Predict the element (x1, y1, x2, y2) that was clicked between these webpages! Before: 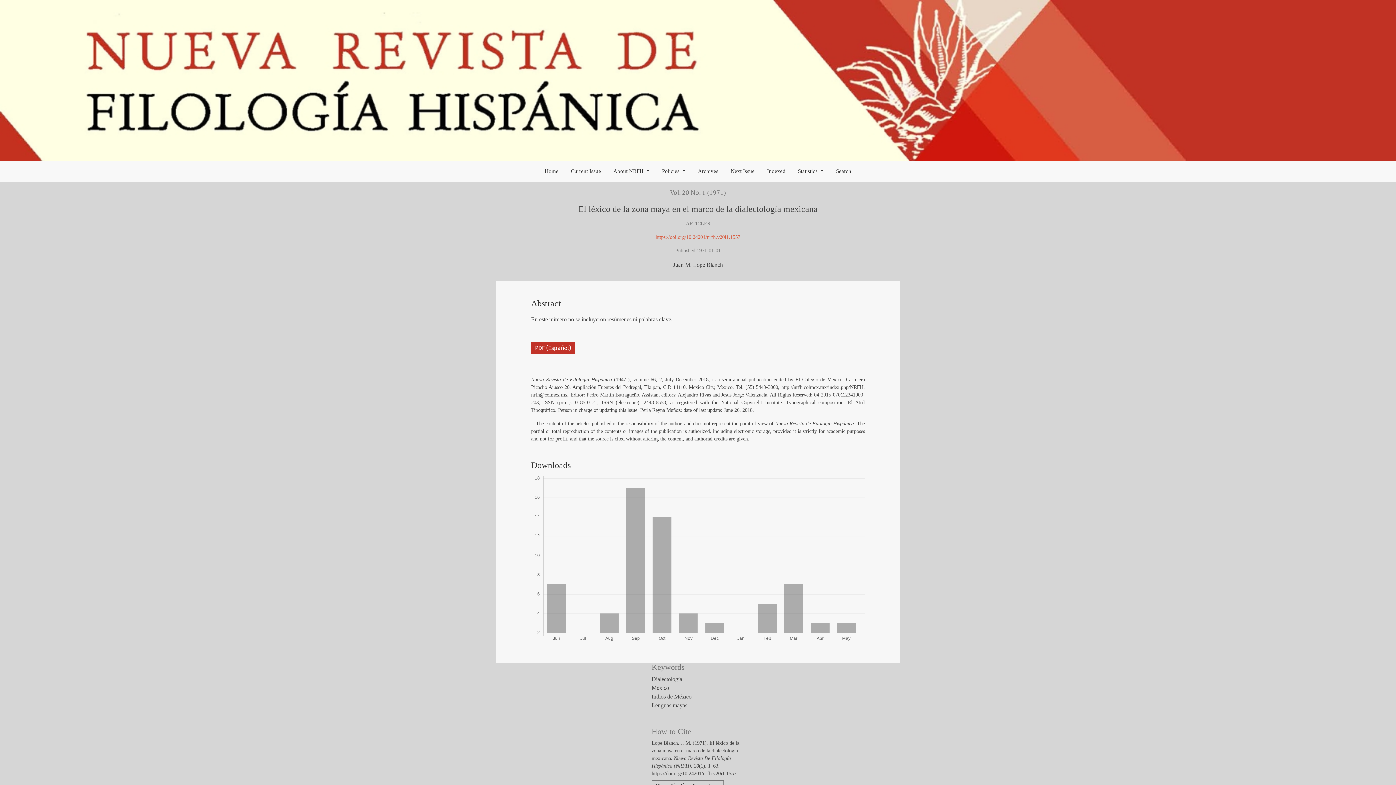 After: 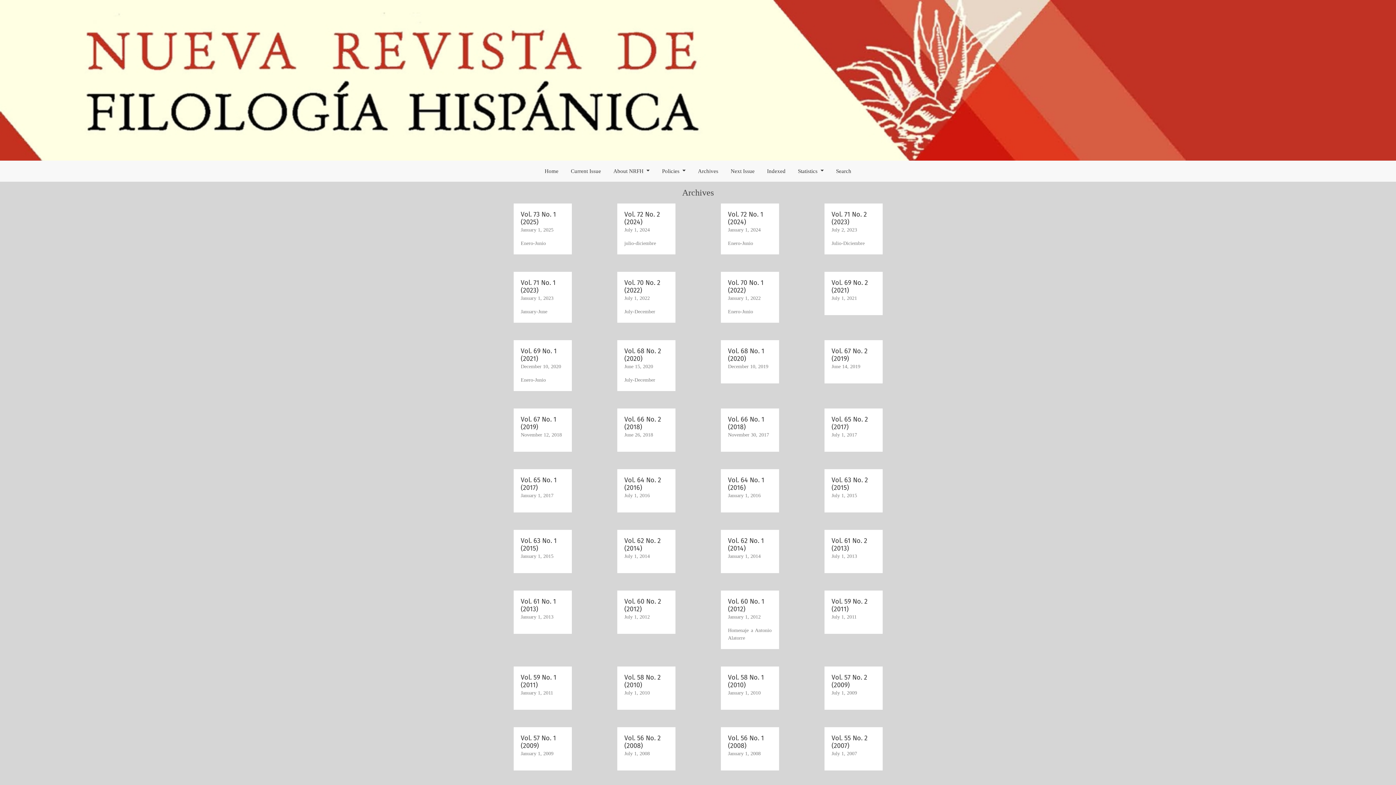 Action: label: Archives bbox: (691, 160, 724, 181)